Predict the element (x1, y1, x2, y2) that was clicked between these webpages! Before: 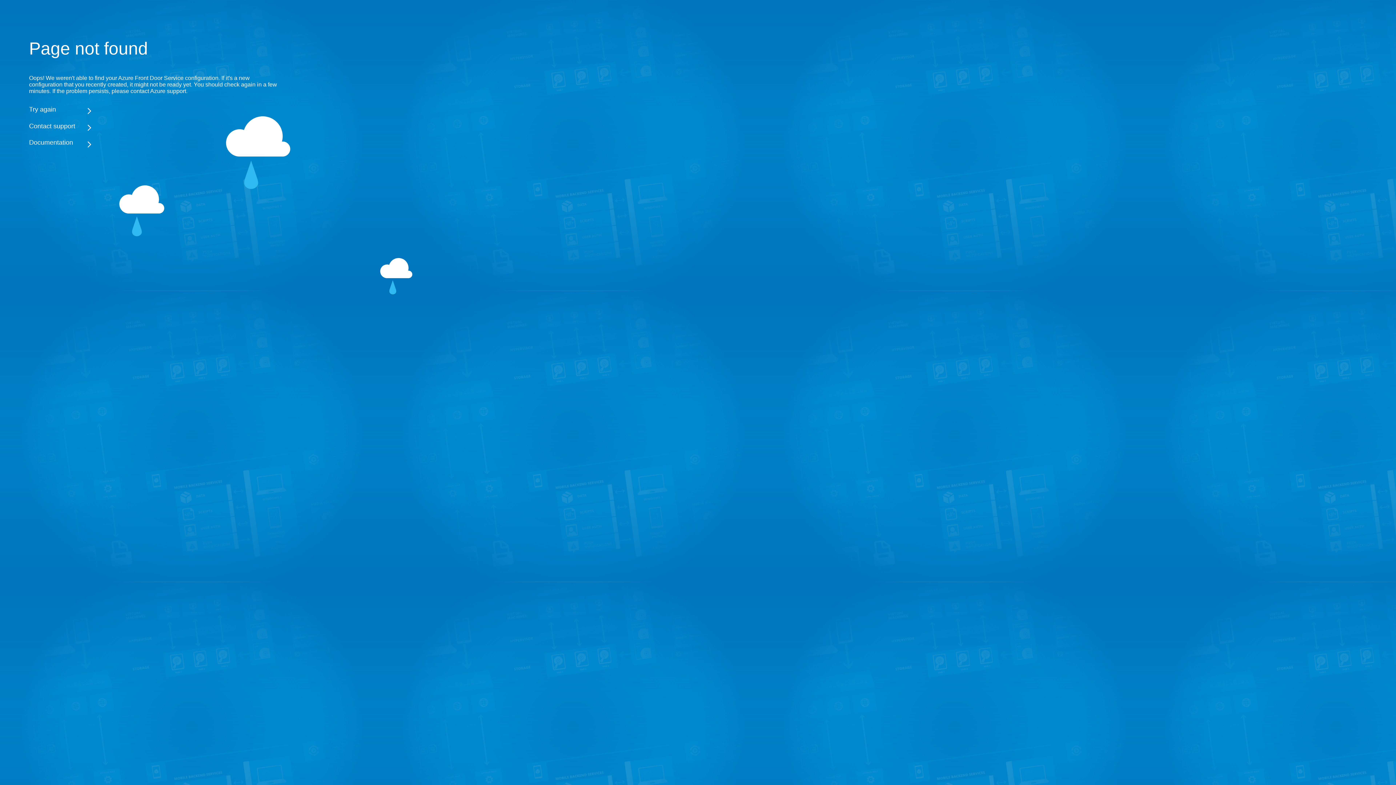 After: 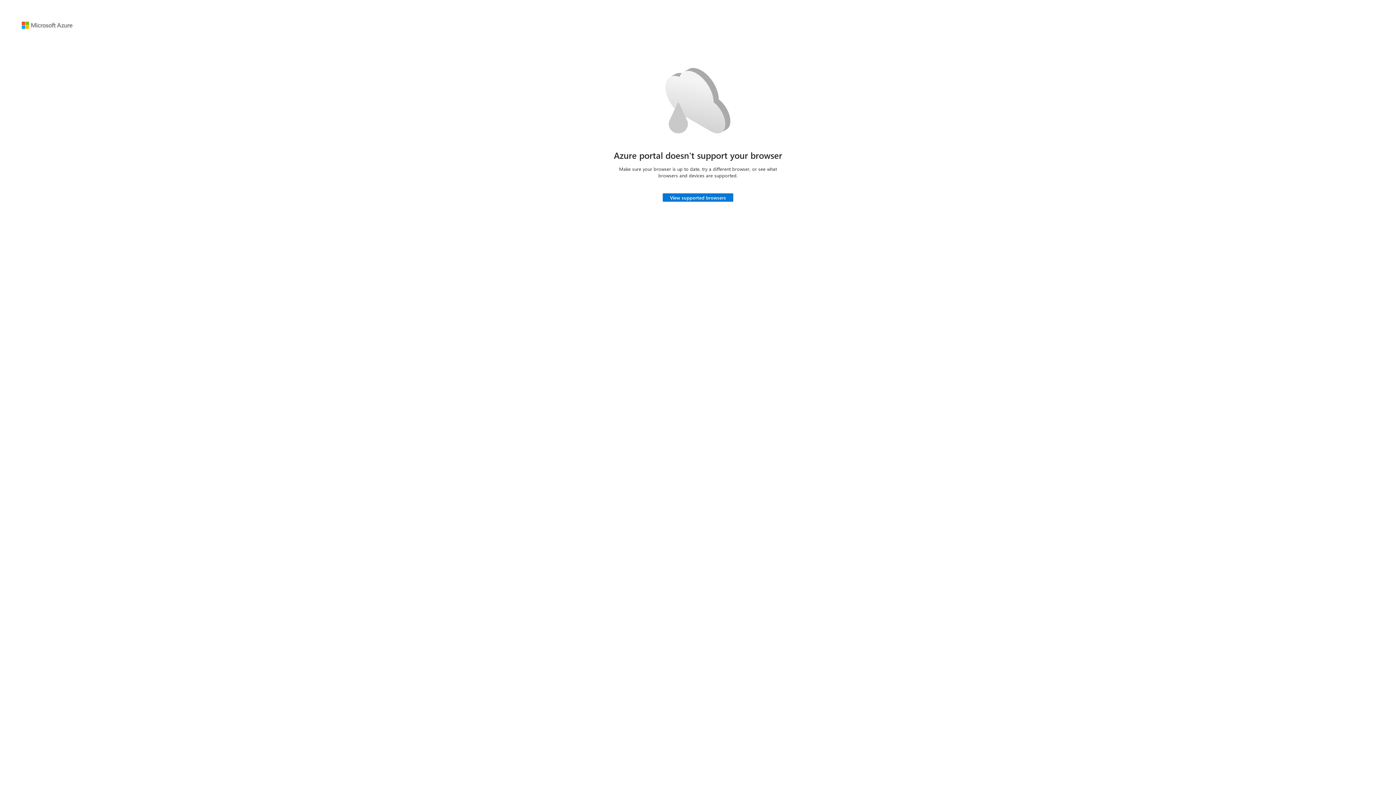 Action: bbox: (29, 105, 283, 113) label: Try again